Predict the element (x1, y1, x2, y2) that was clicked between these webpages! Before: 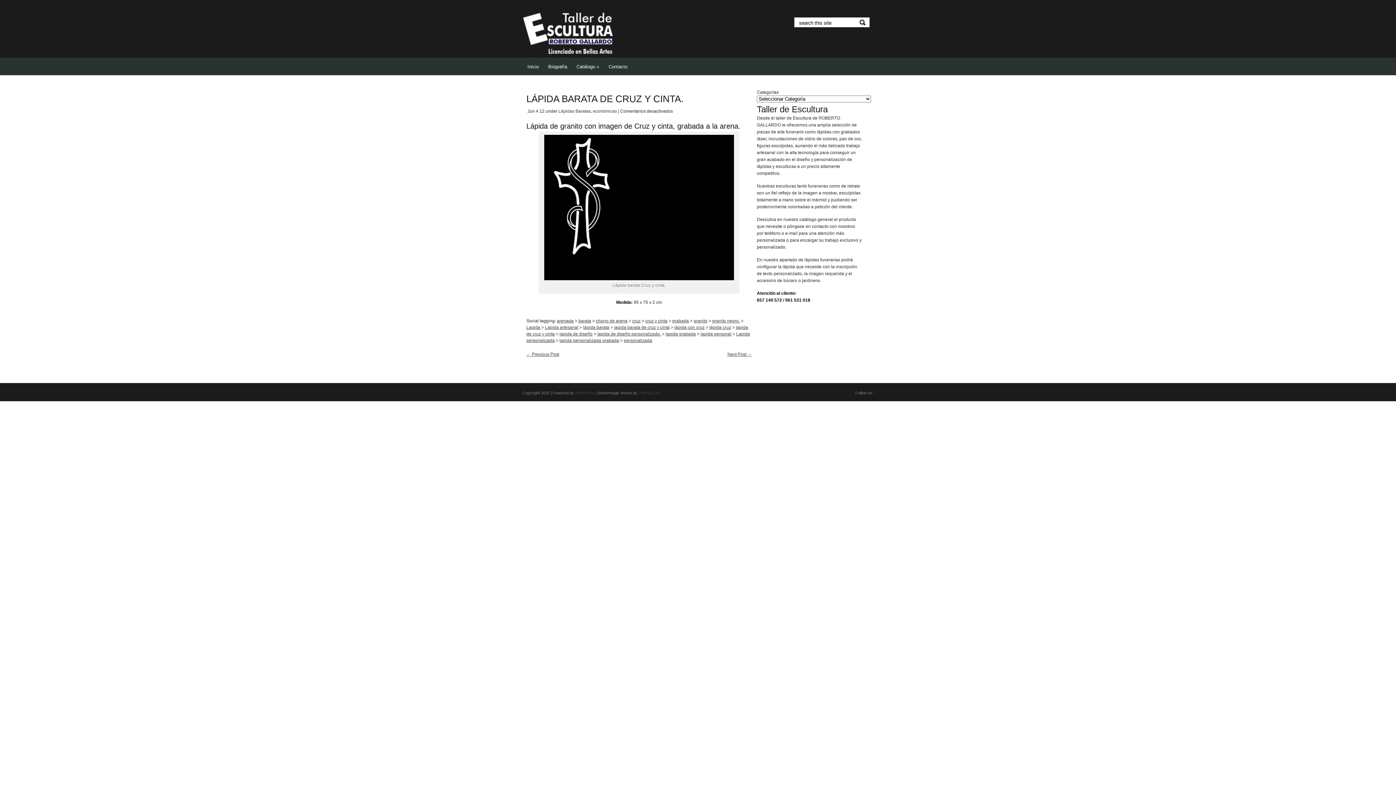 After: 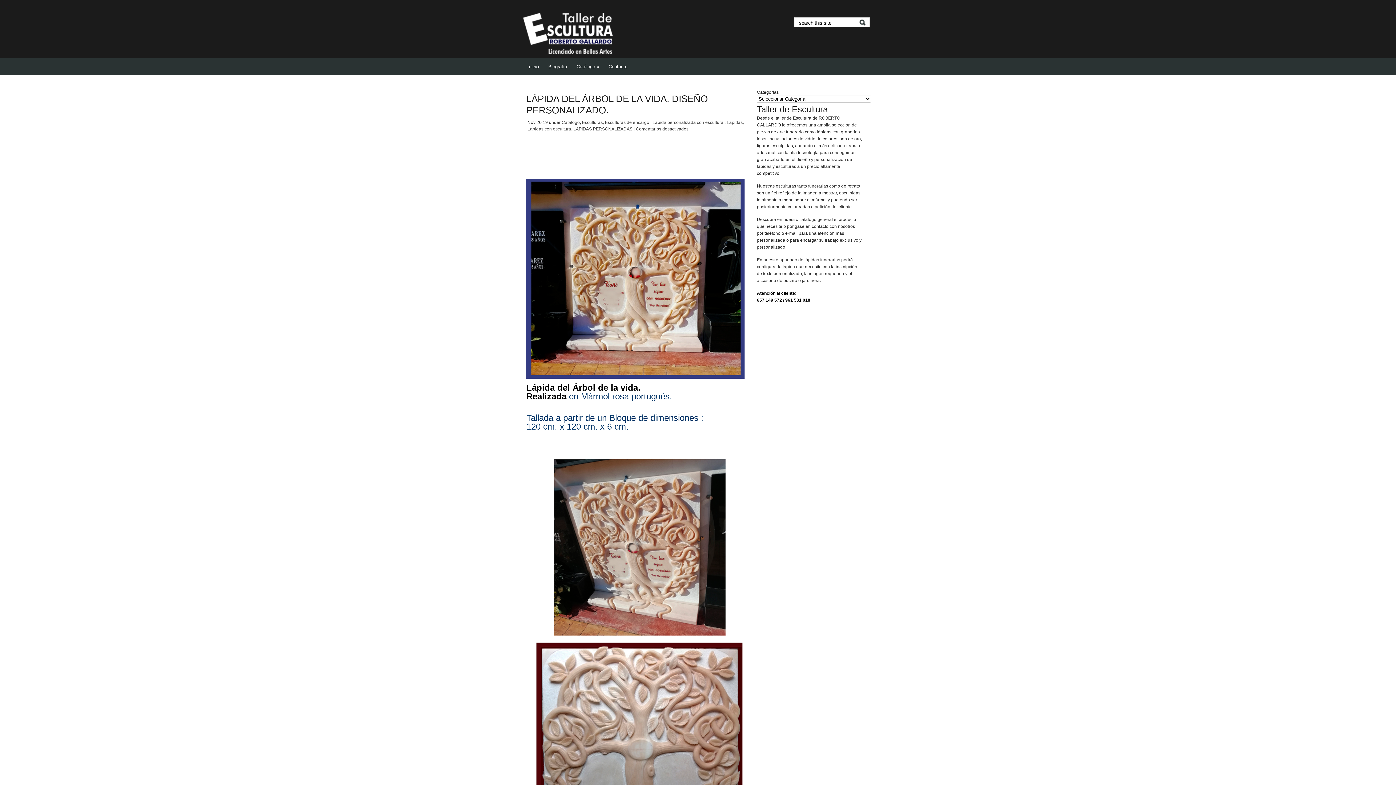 Action: label: lapida de diseño bbox: (559, 331, 592, 336)